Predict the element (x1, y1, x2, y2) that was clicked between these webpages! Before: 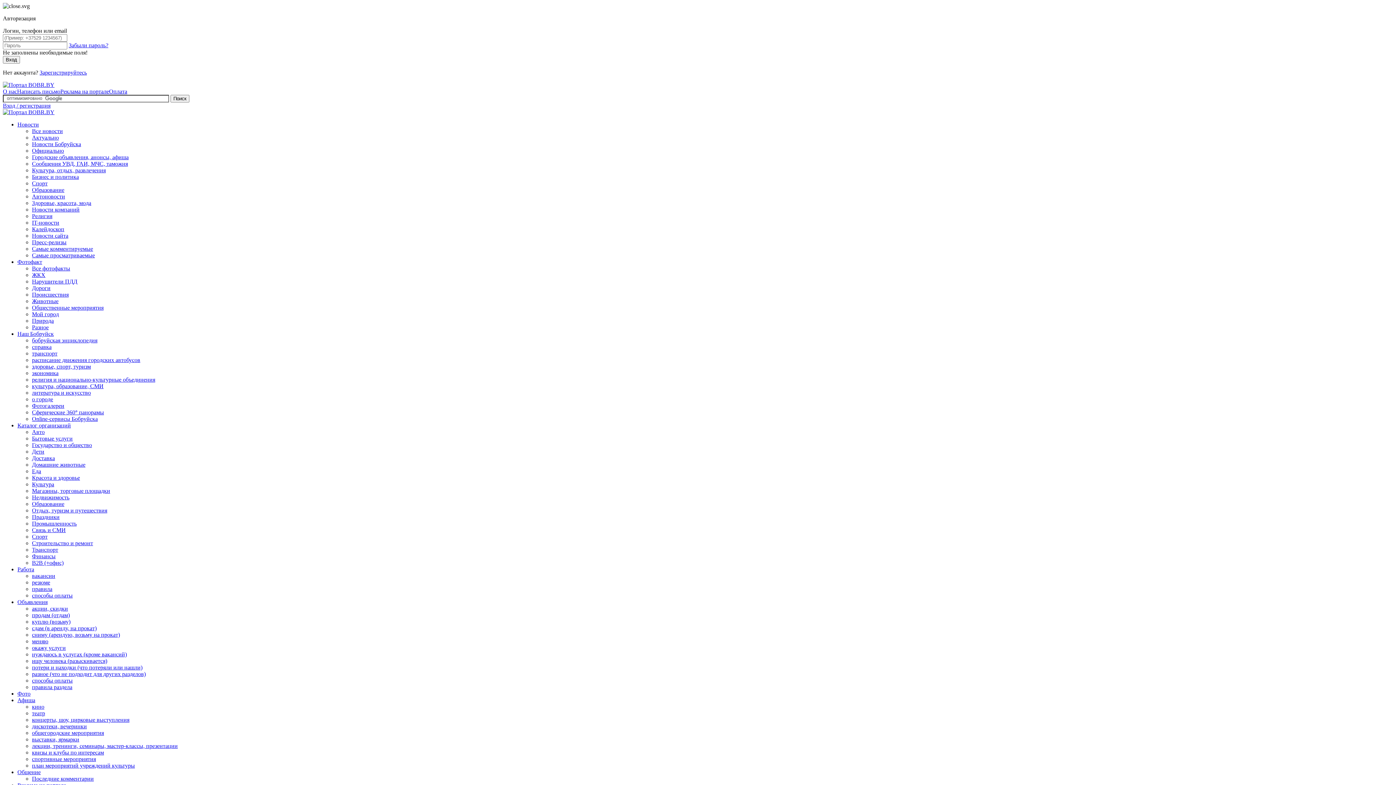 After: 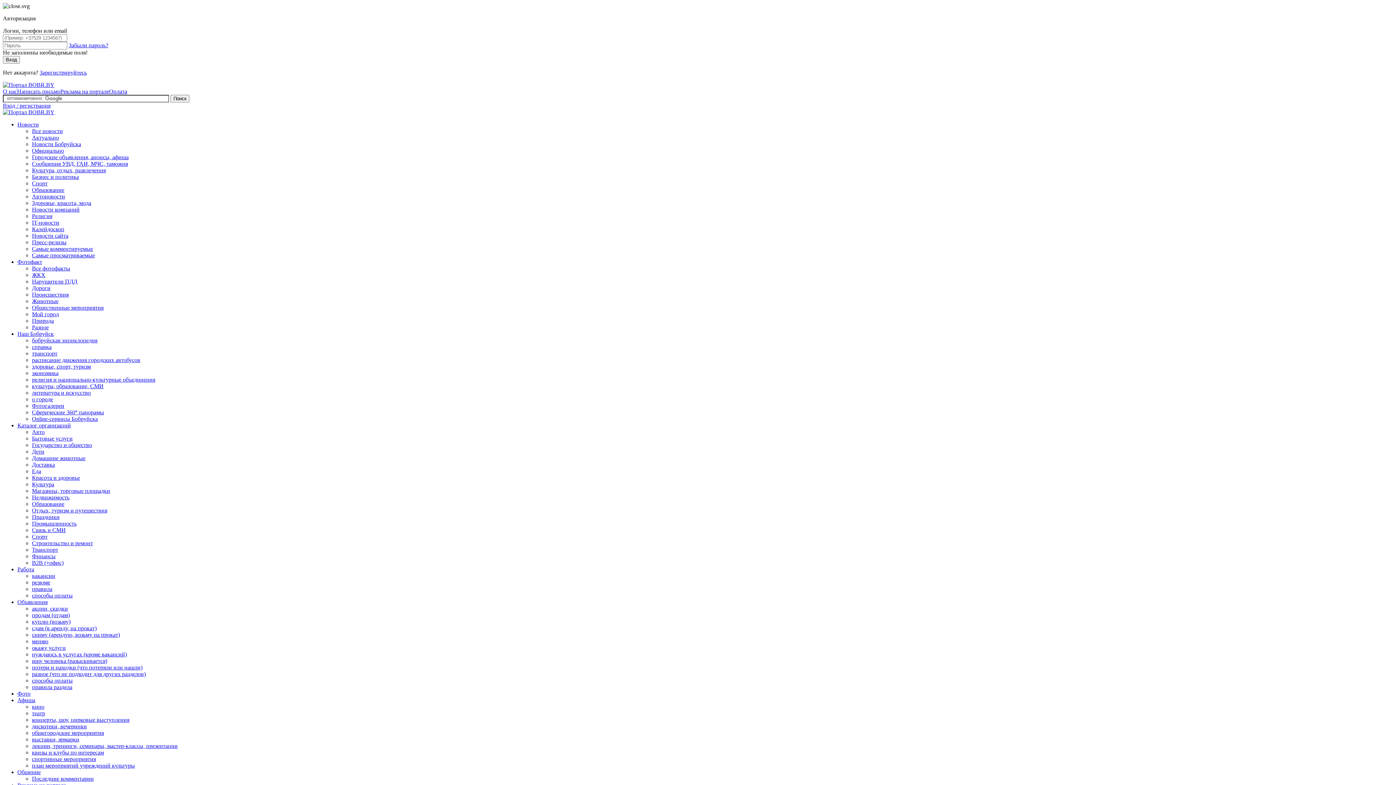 Action: label: Культура, отдых, развлечения bbox: (32, 167, 105, 173)